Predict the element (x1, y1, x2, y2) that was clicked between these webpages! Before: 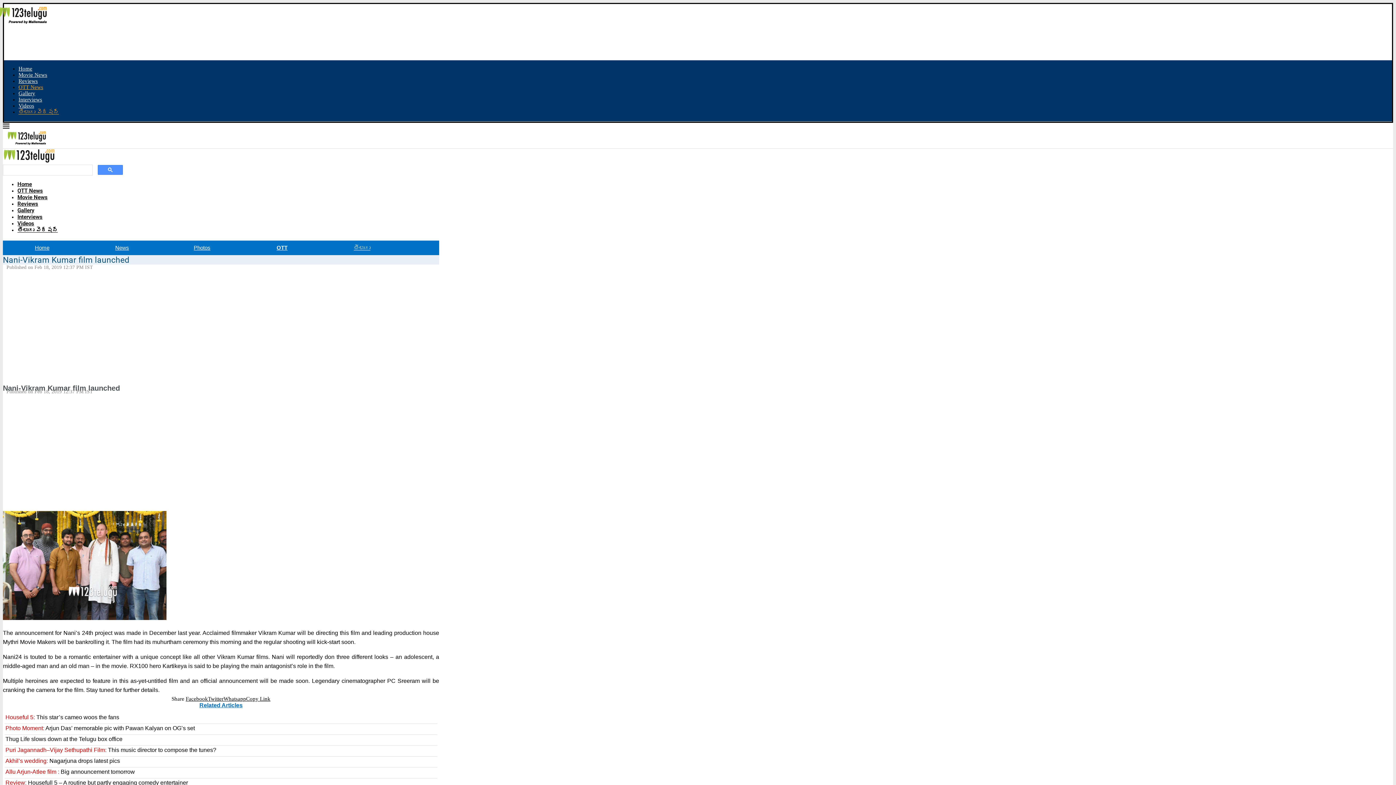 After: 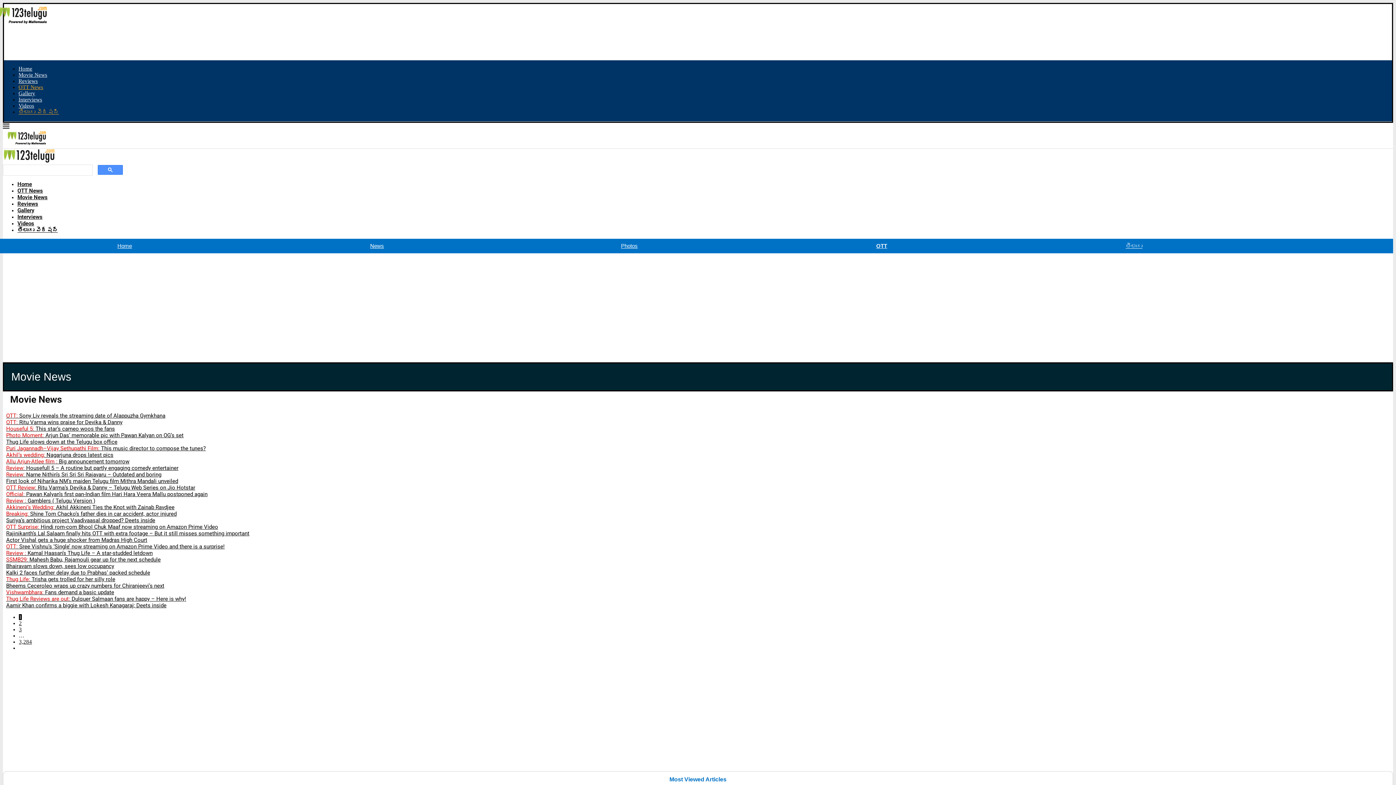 Action: label: Movie News bbox: (18, 72, 47, 77)